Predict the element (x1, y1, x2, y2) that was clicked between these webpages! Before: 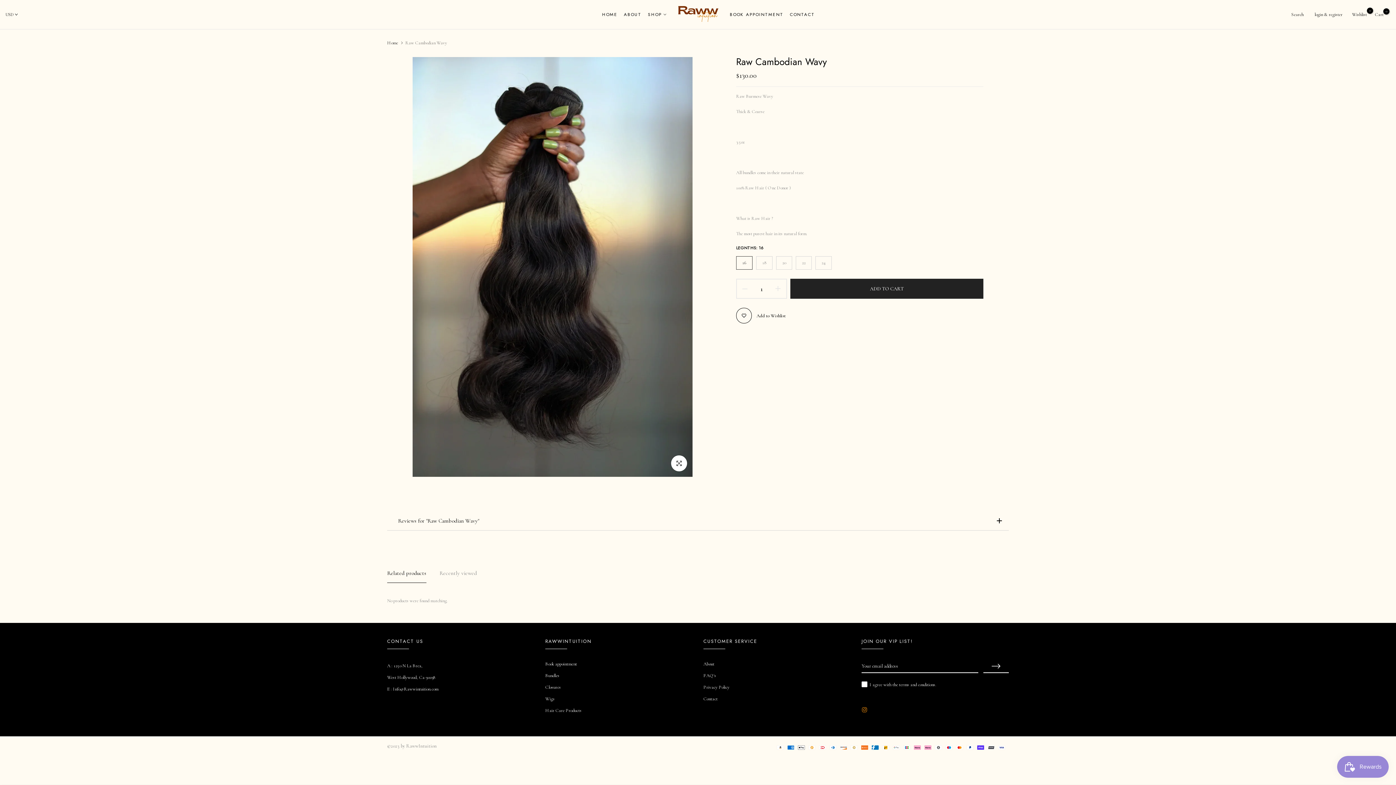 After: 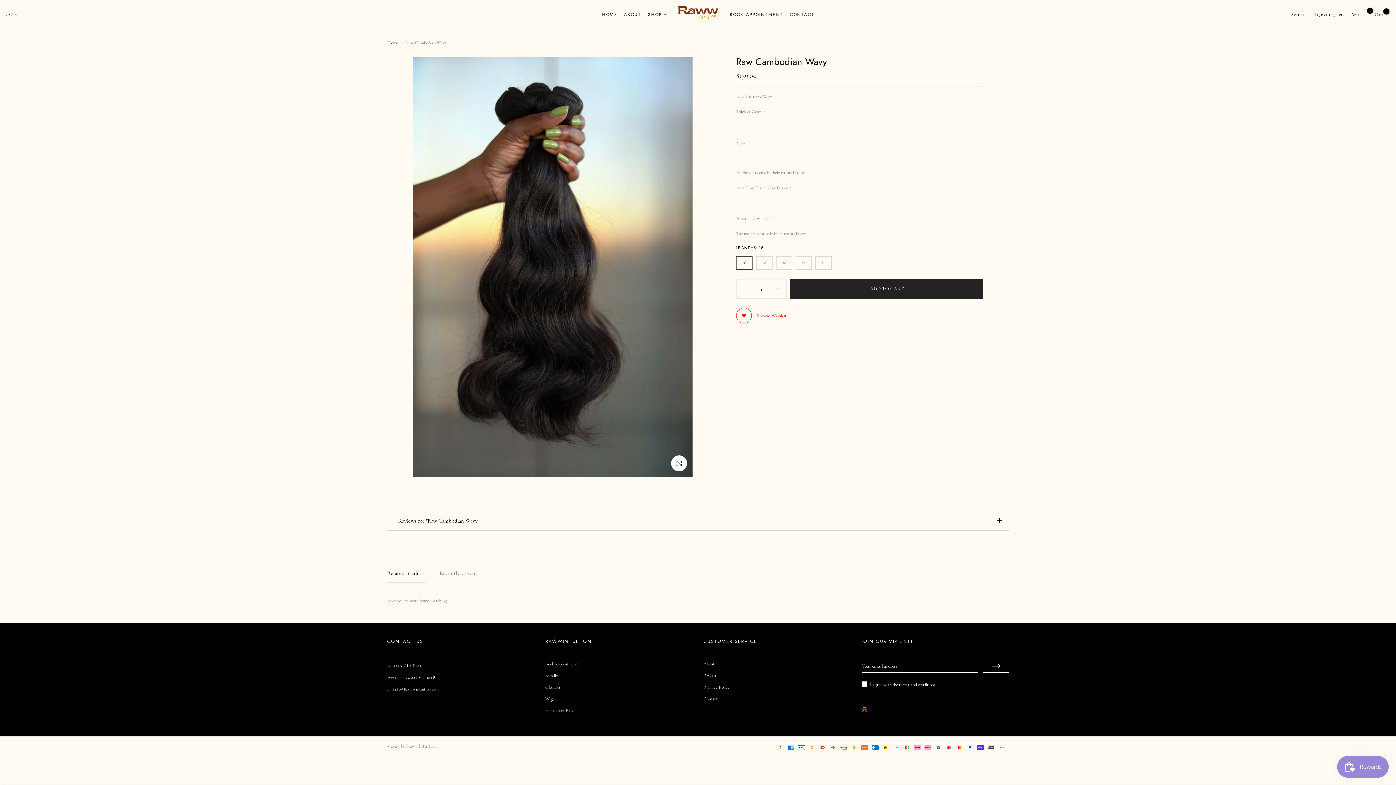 Action: bbox: (736, 308, 785, 323) label: Add to Wishlist